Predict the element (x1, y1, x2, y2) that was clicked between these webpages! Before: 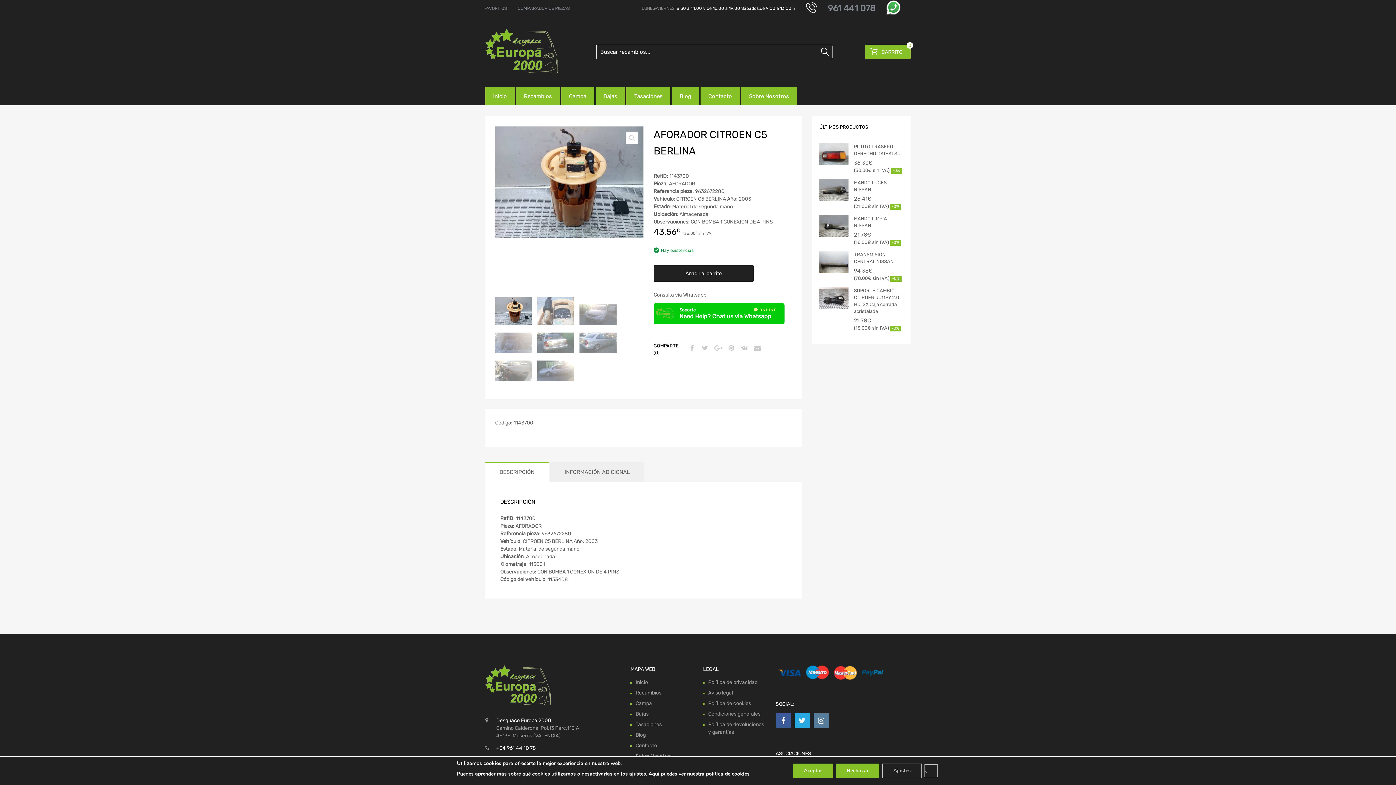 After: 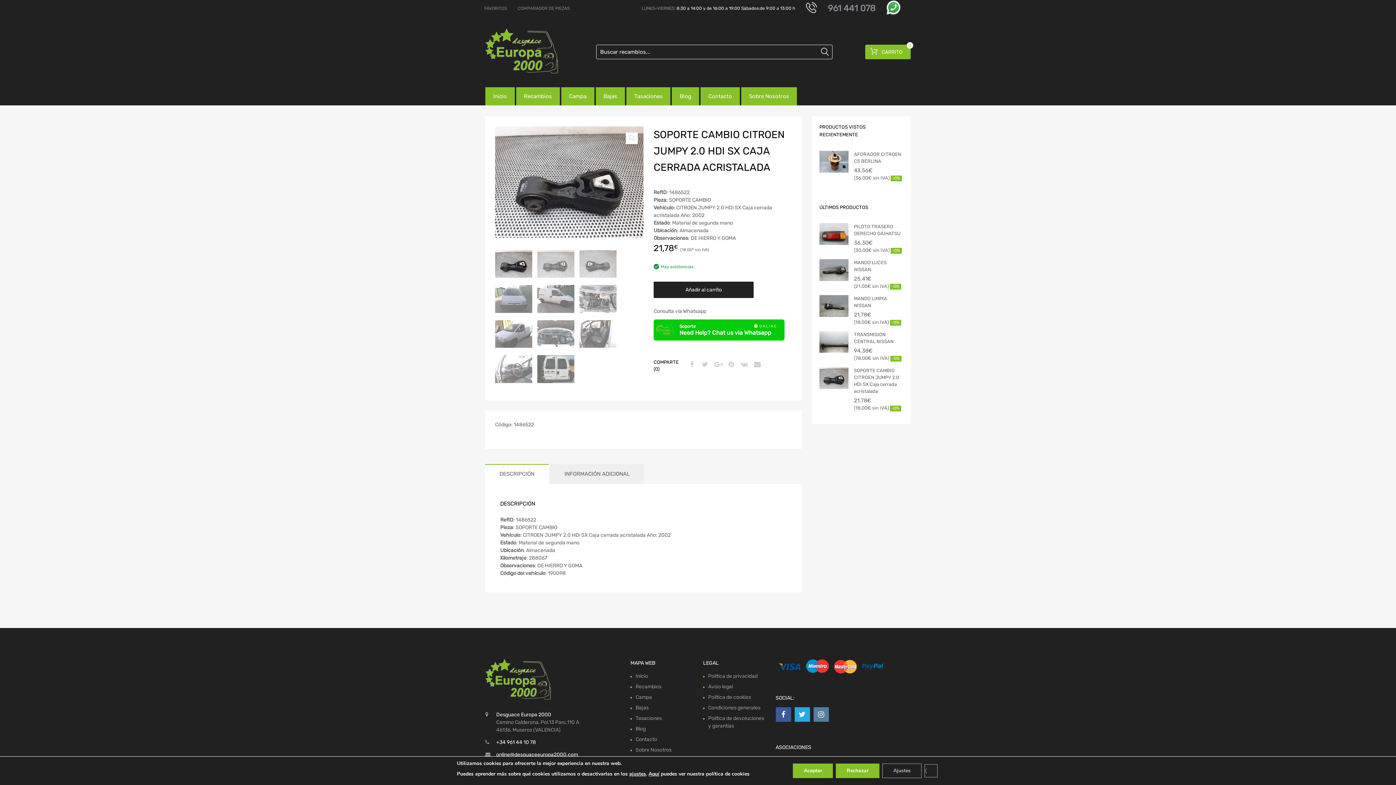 Action: label: SOPORTE CAMBIO CITROEN JUMPY 2.0 HDi SX Caja cerrada acristalada bbox: (854, 287, 904, 314)